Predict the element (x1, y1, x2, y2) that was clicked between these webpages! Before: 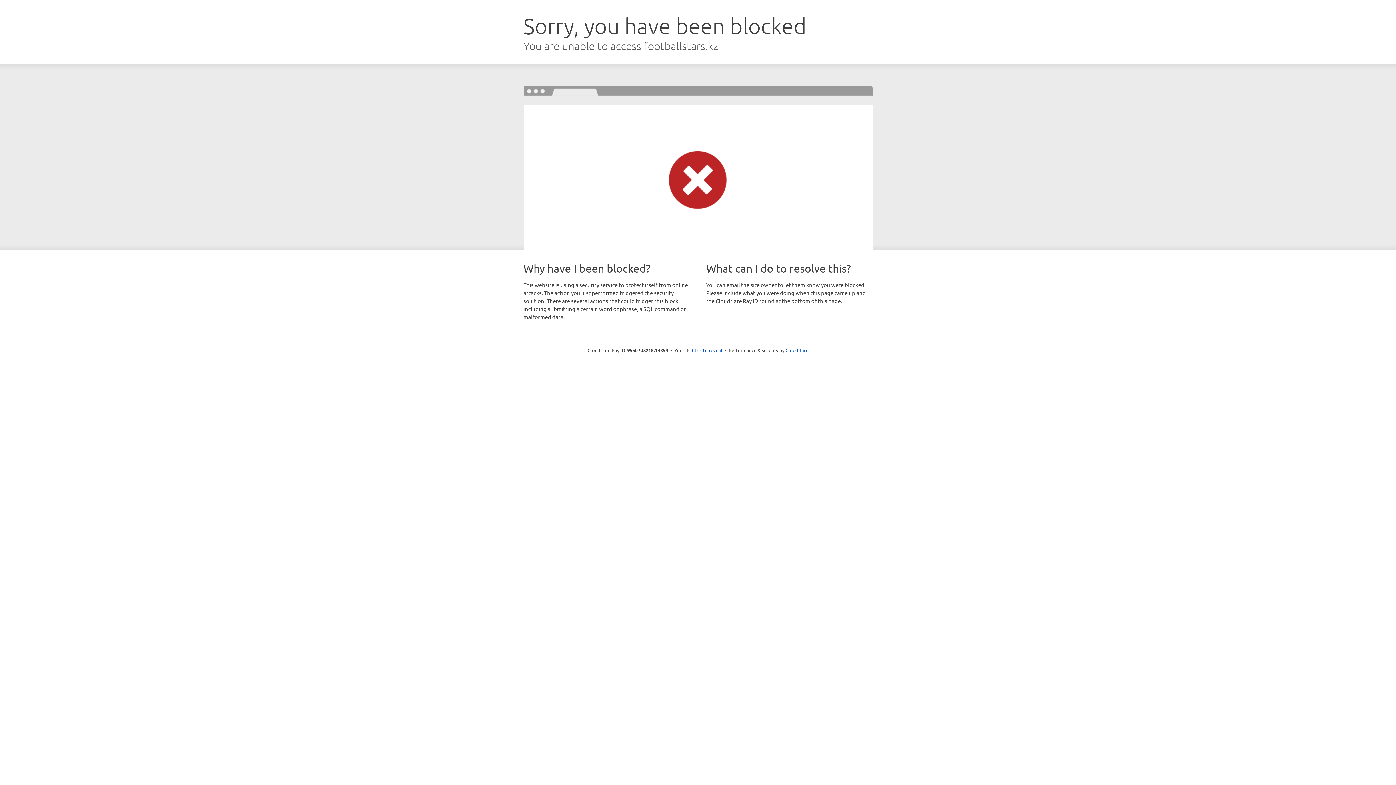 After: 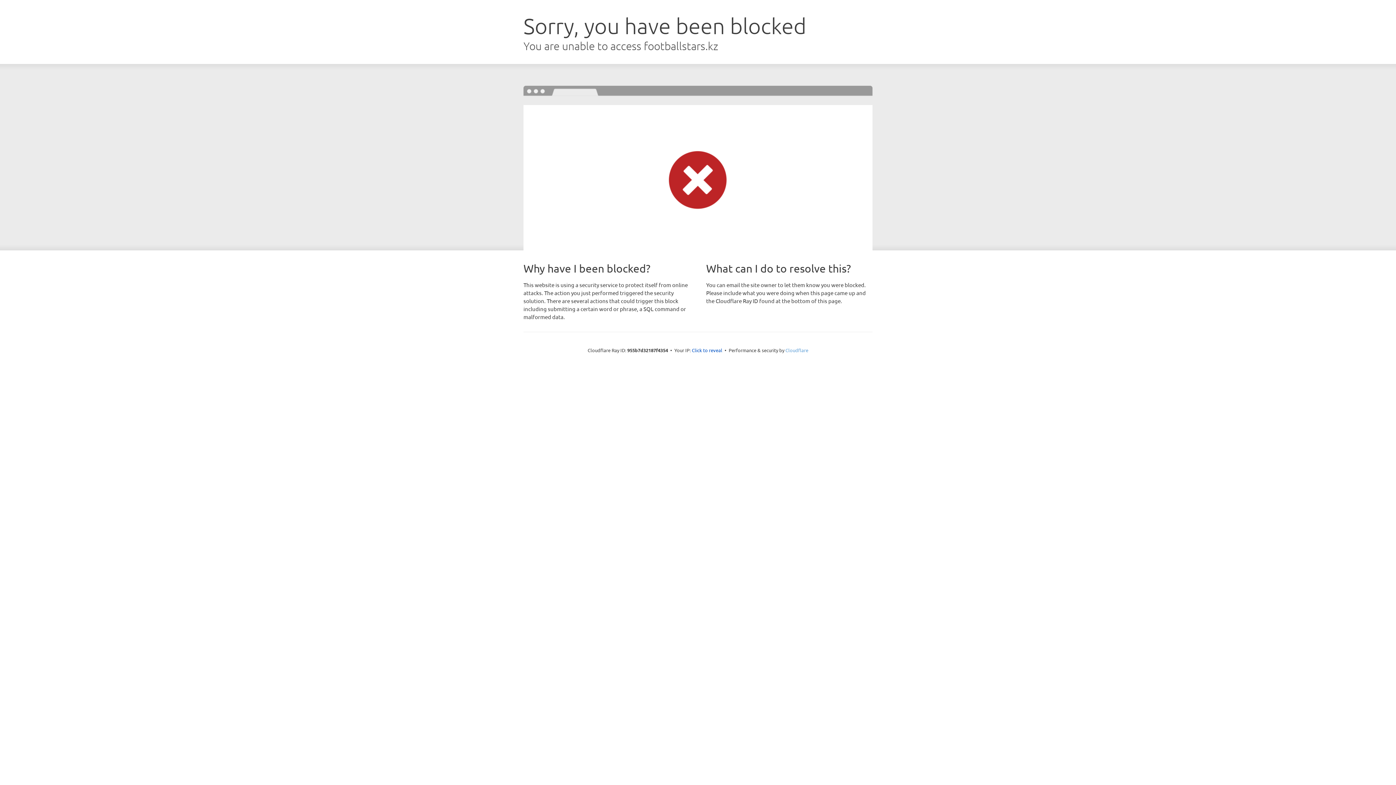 Action: label: Cloudflare bbox: (785, 347, 808, 353)